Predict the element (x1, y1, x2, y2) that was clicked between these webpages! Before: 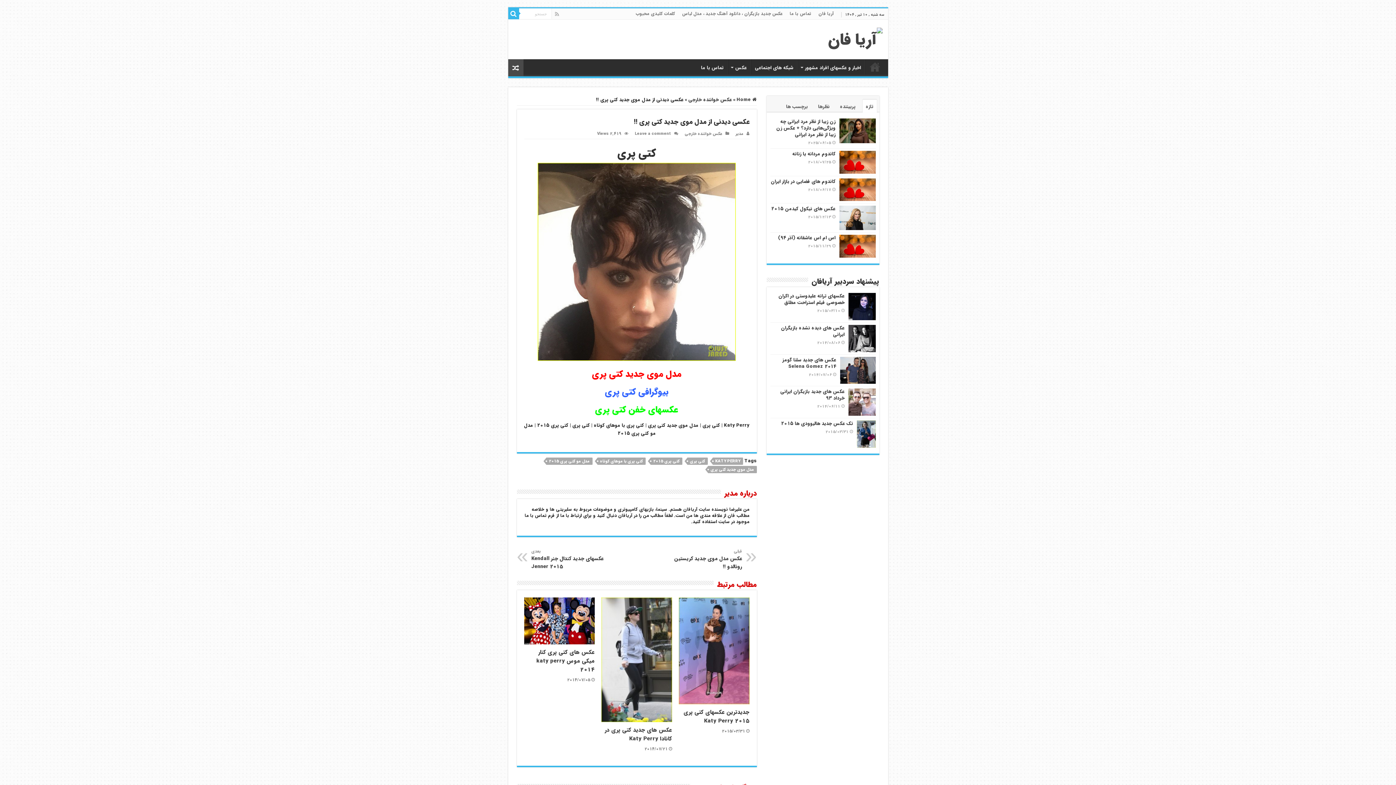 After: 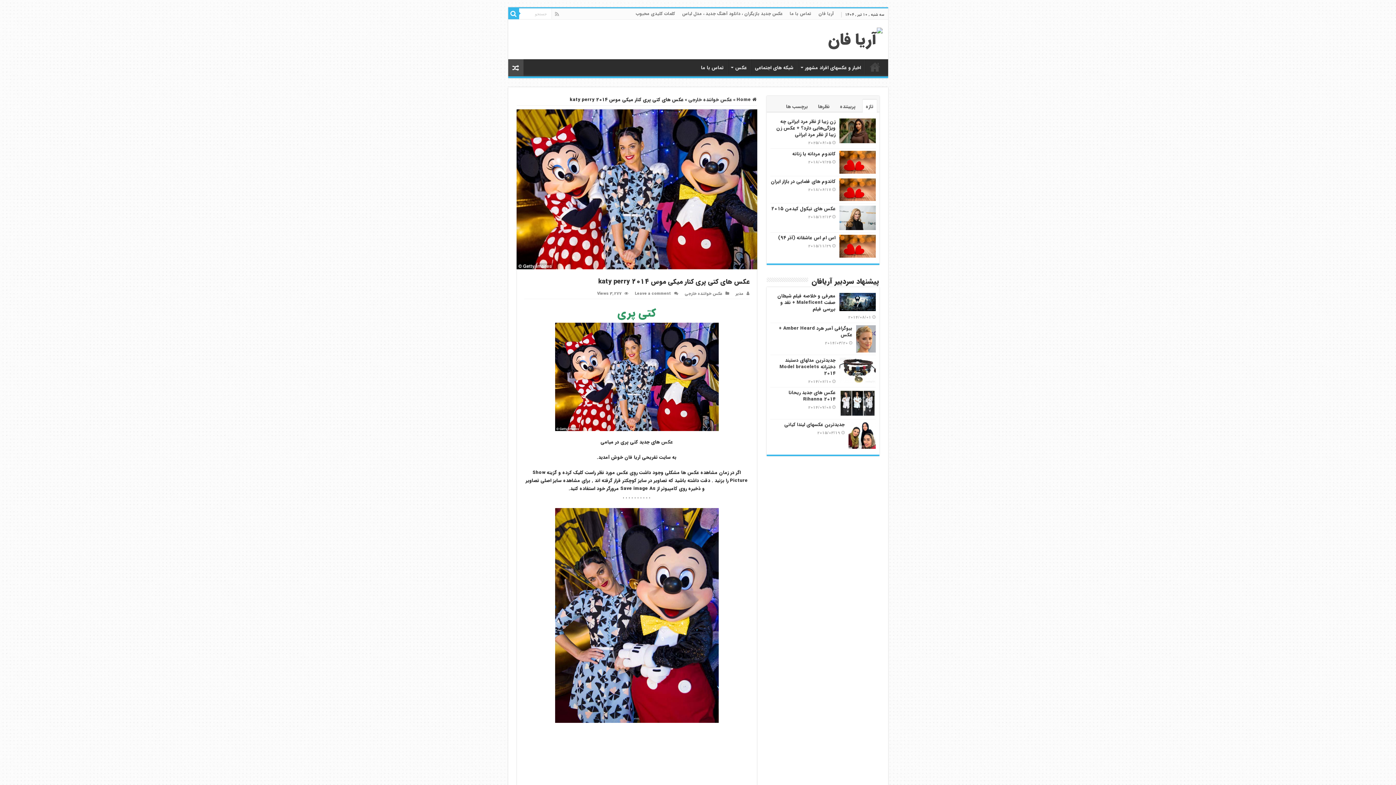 Action: label: عکس های کتی پری کنار میکی موس katy perry 2014 bbox: (536, 648, 594, 674)